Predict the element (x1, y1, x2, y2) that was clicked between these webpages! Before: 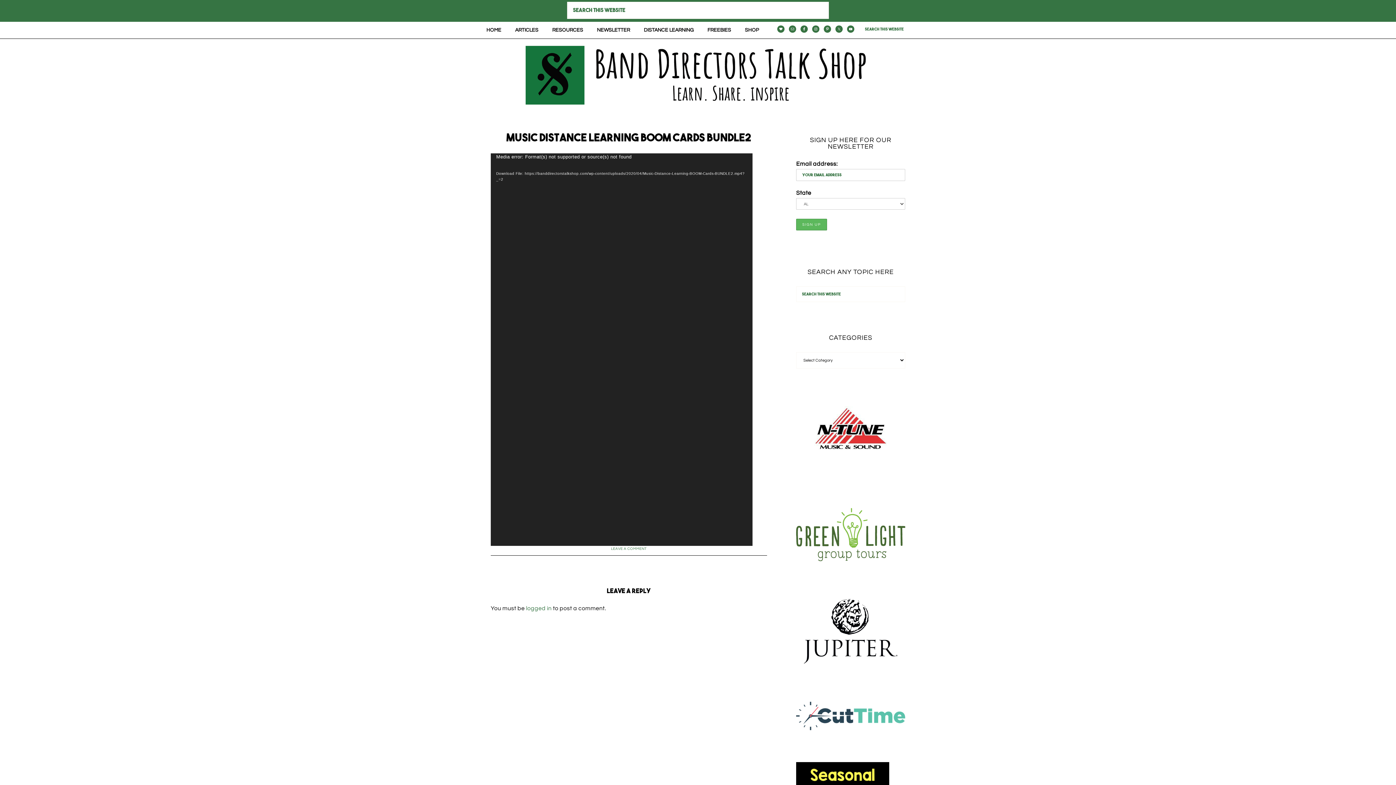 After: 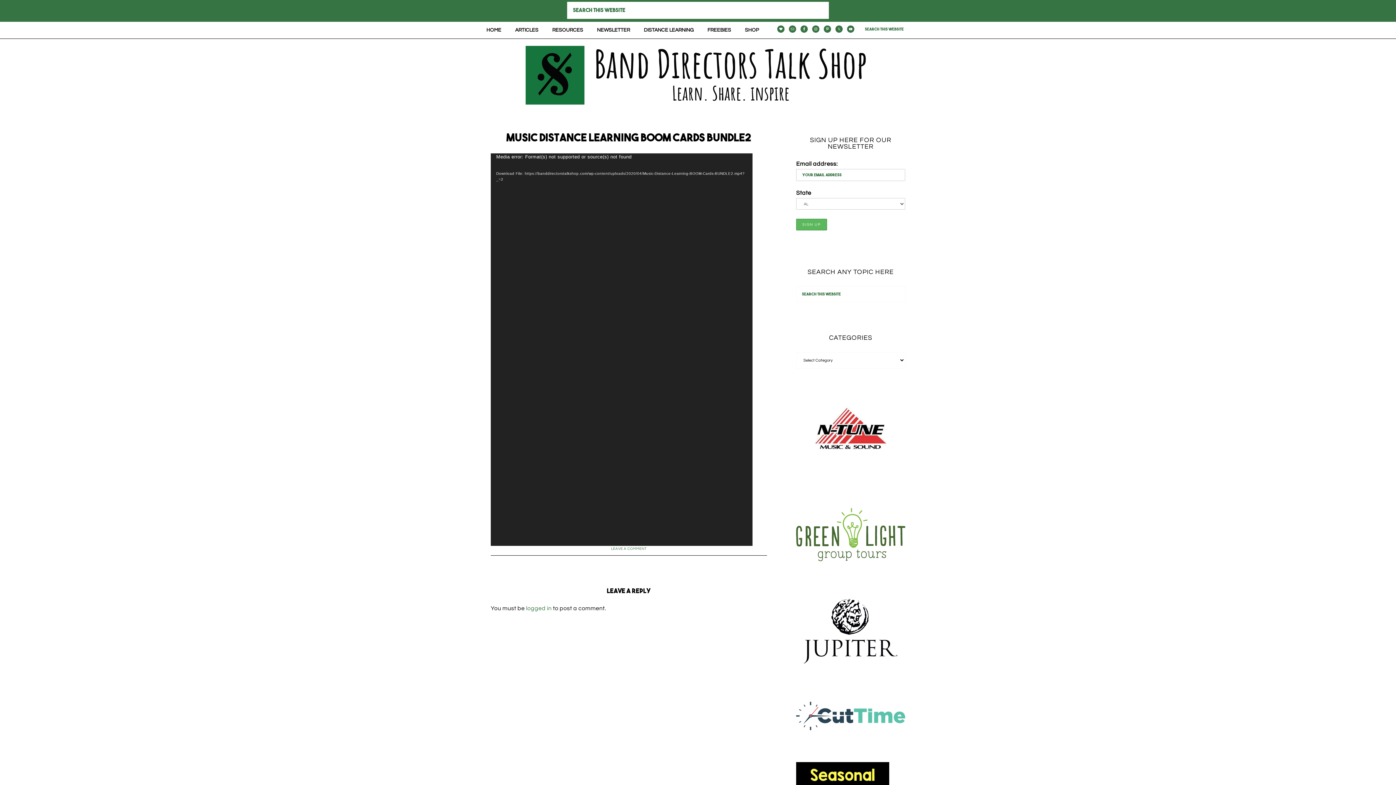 Action: bbox: (796, 725, 905, 731)